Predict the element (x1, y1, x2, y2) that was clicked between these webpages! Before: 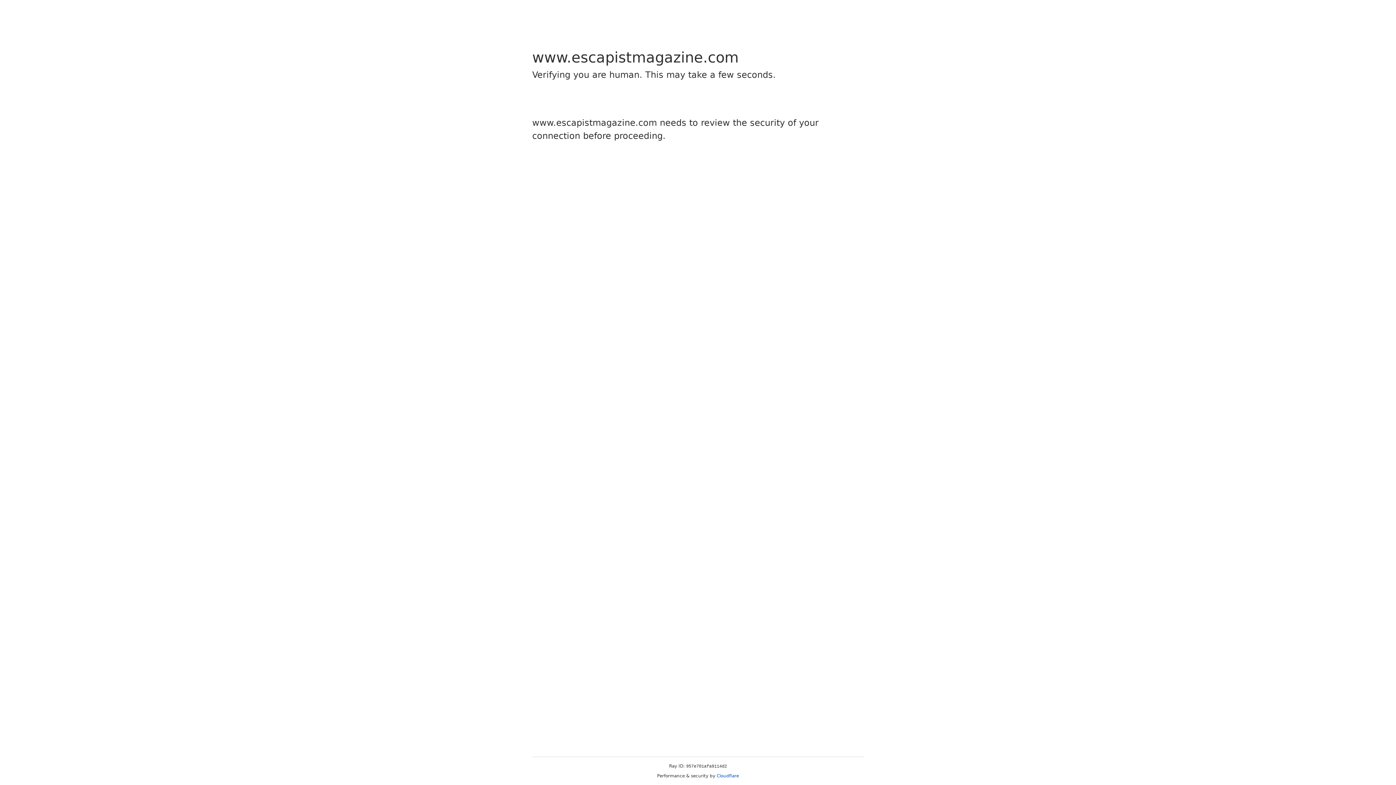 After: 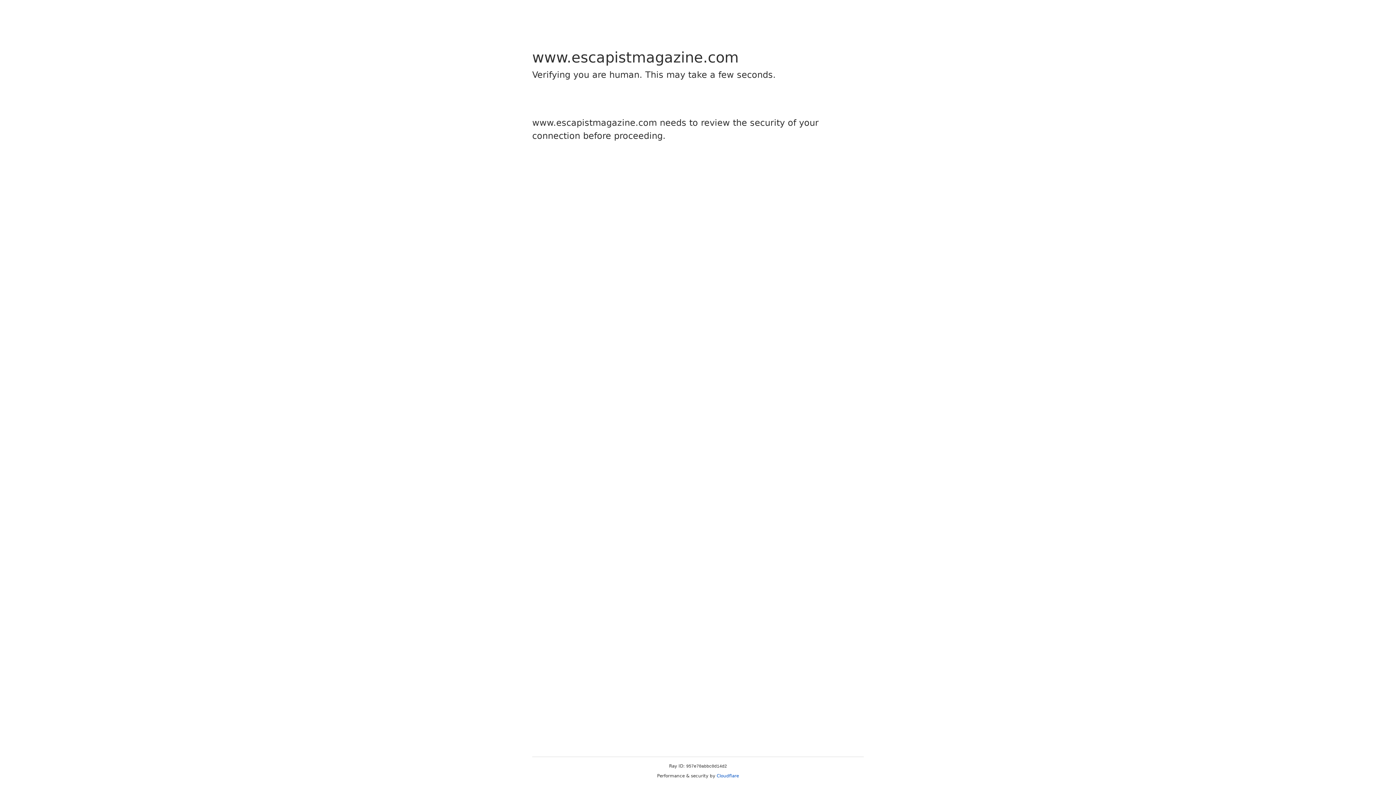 Action: bbox: (716, 773, 739, 778) label: Cloudflare